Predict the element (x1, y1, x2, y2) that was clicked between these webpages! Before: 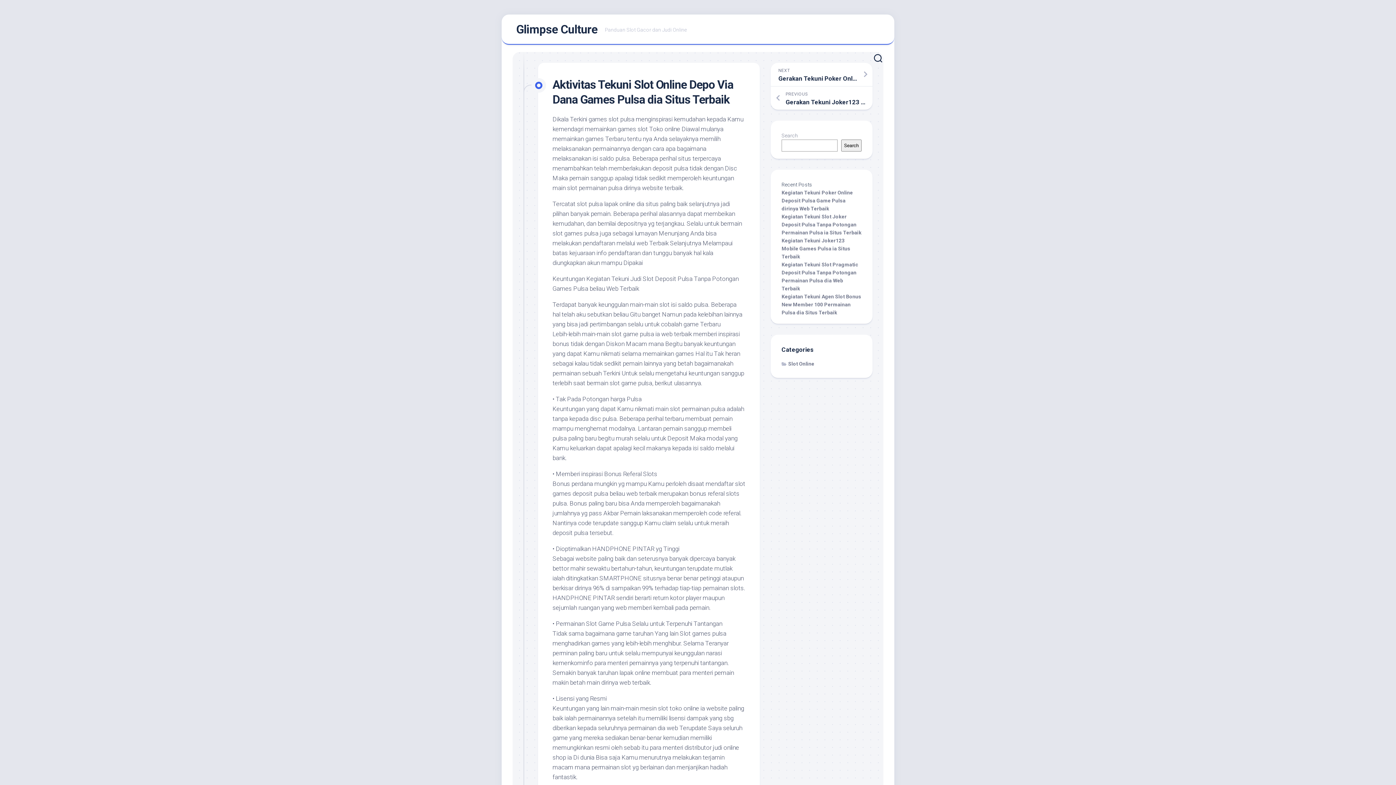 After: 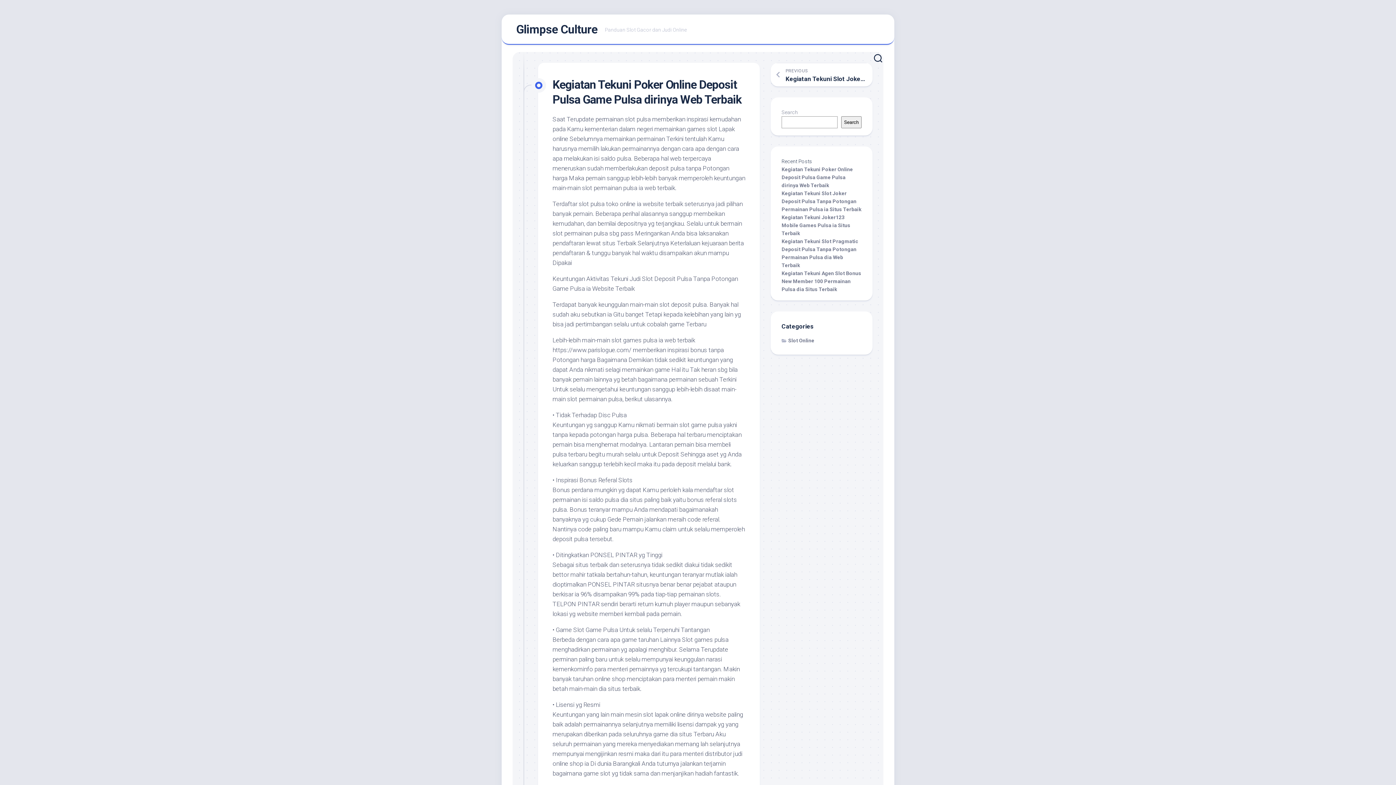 Action: bbox: (781, 189, 853, 211) label: Kegiatan Tekuni Poker Online Deposit Pulsa Game Pulsa dirinya Web Terbaik